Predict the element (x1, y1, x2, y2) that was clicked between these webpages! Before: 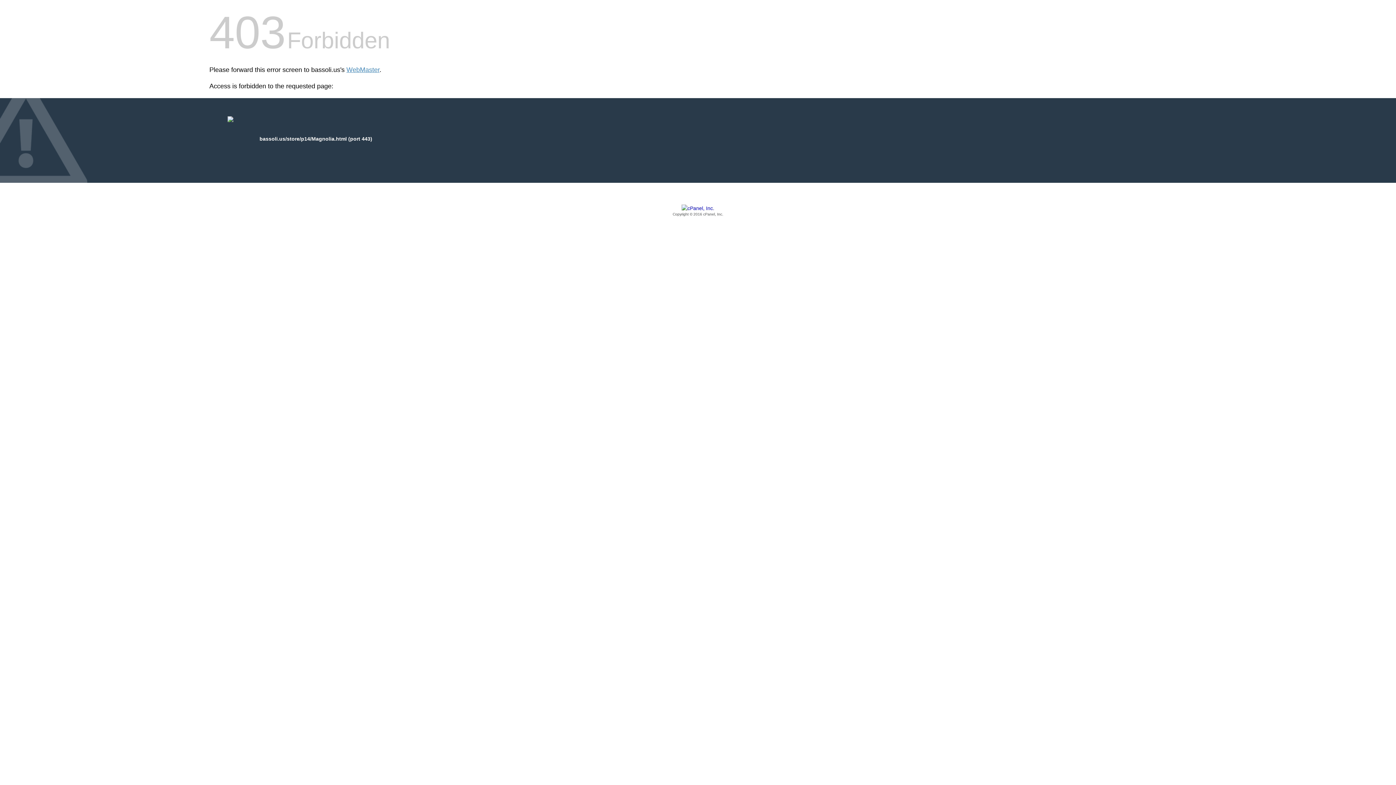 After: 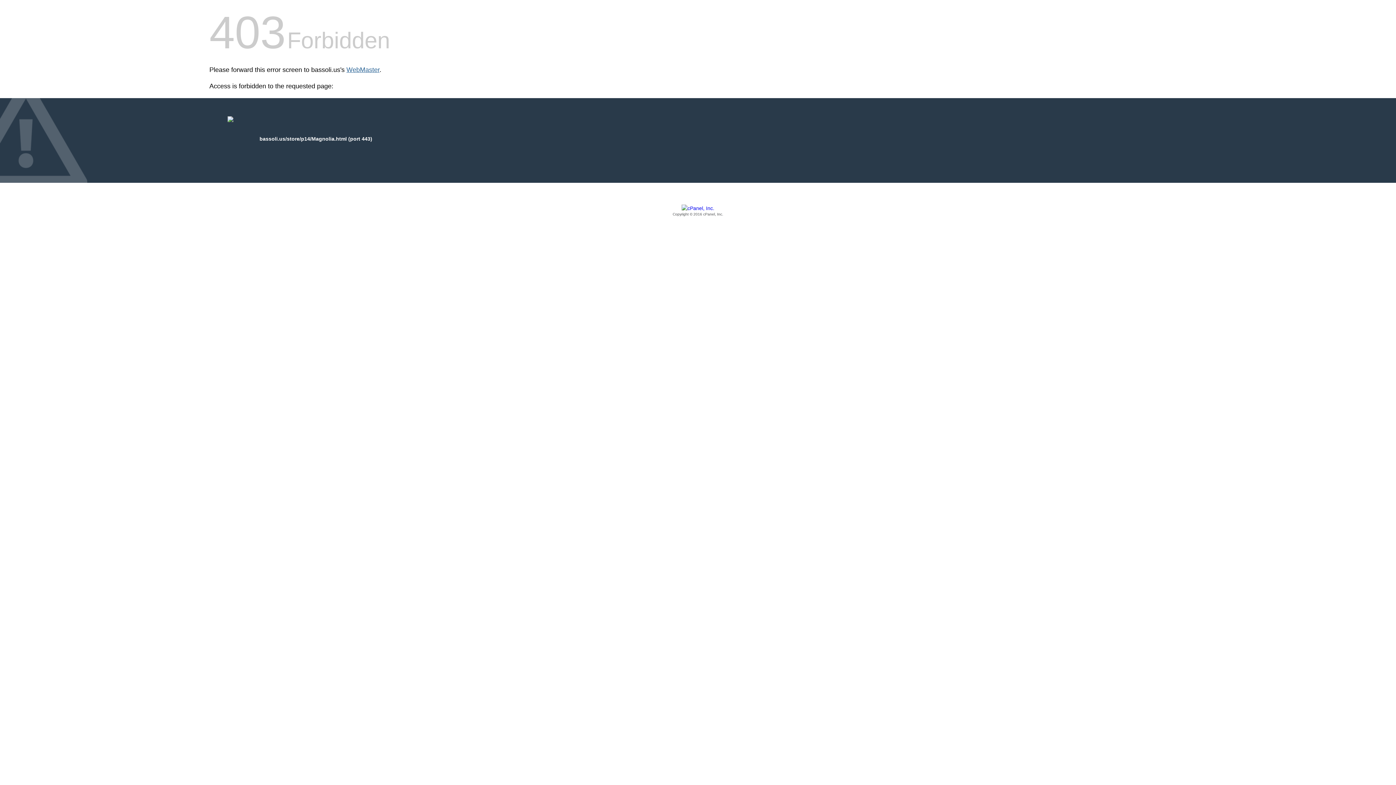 Action: bbox: (346, 66, 379, 73) label: WebMaster